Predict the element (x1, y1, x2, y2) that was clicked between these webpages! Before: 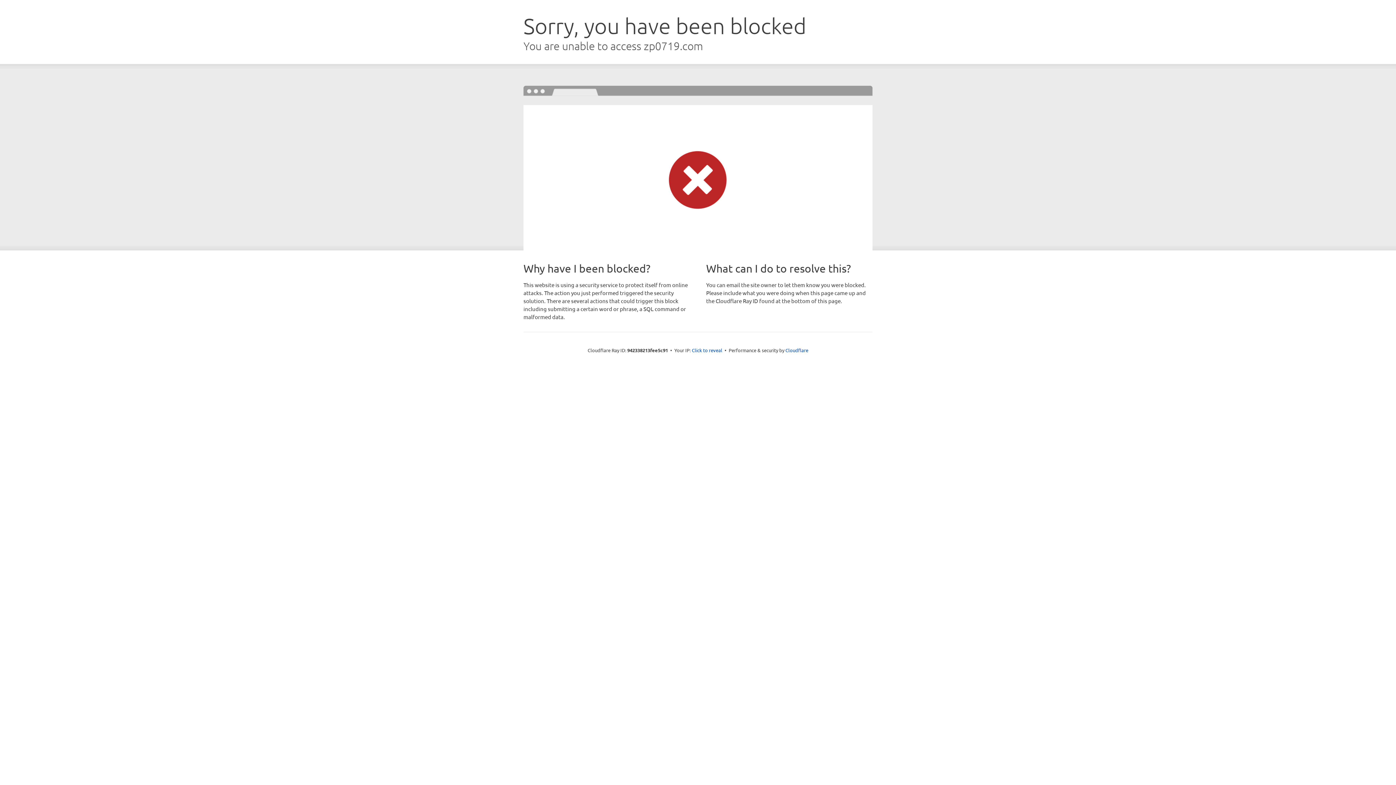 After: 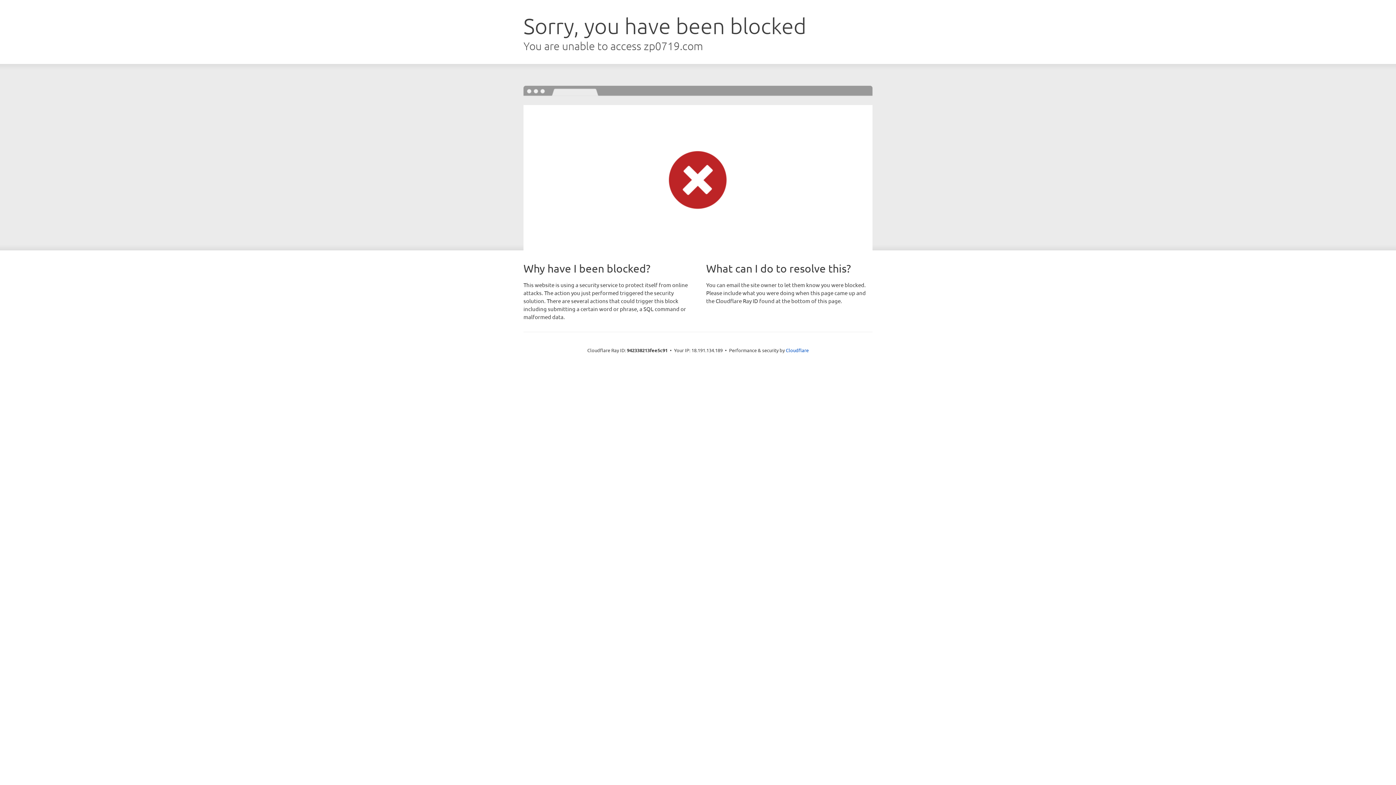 Action: bbox: (692, 346, 722, 353) label: Click to reveal